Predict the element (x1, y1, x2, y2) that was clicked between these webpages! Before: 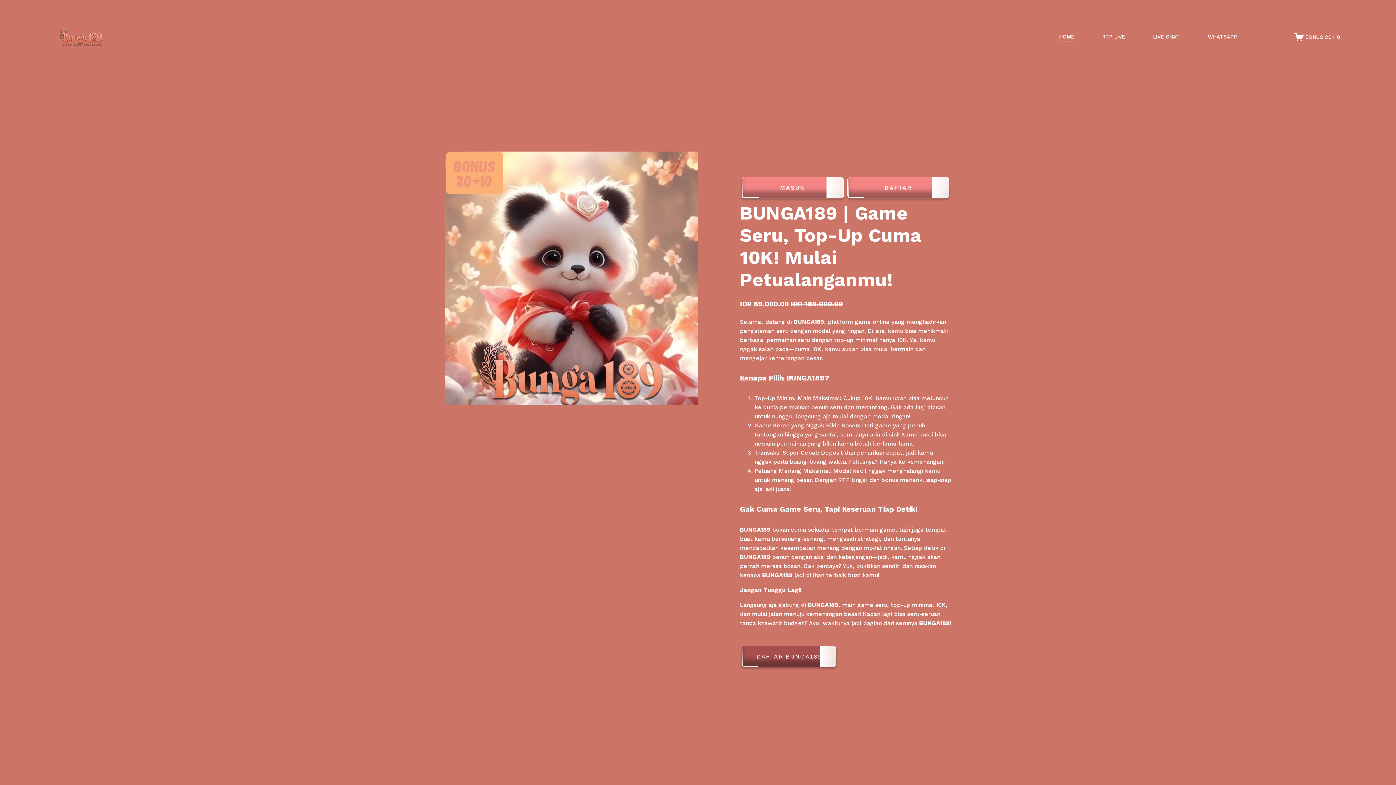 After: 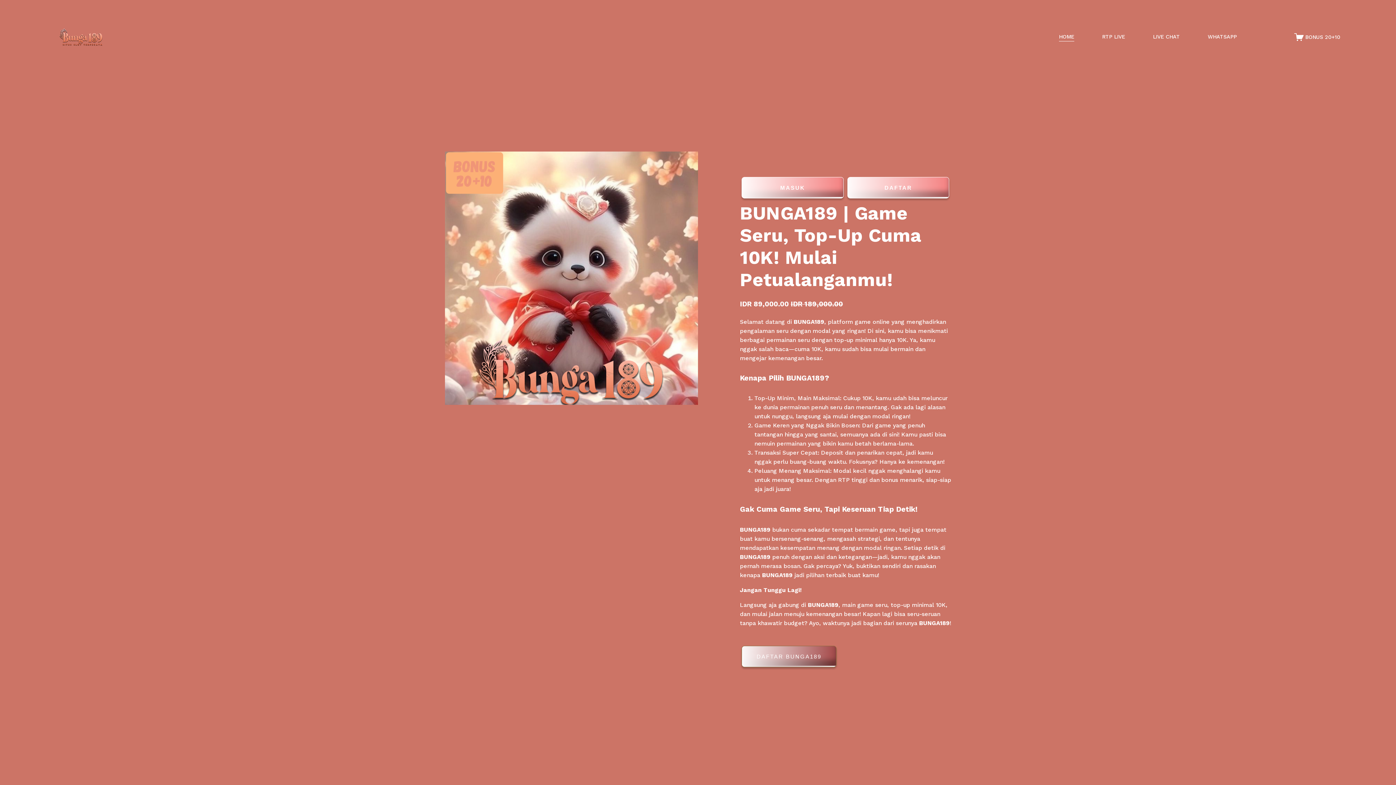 Action: bbox: (55, 27, 106, 46)